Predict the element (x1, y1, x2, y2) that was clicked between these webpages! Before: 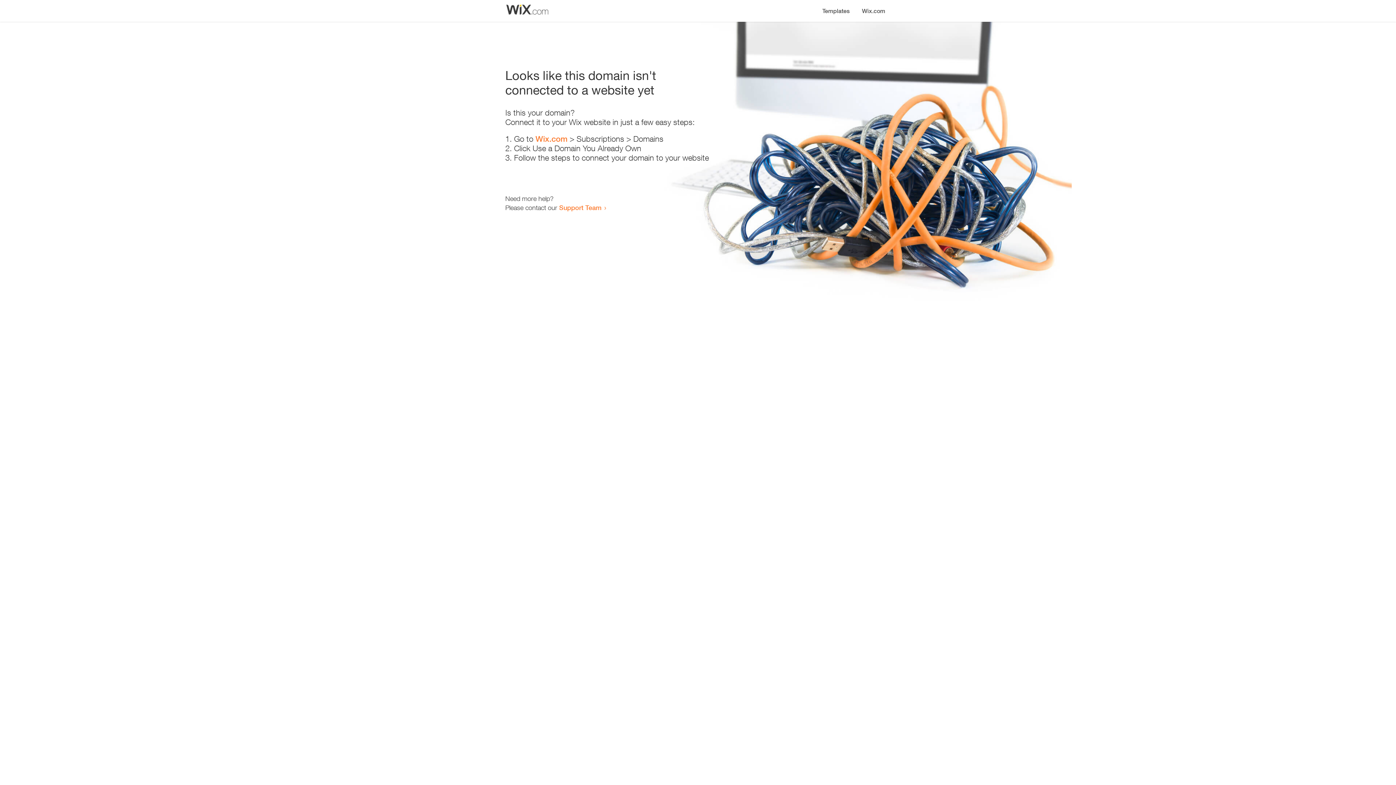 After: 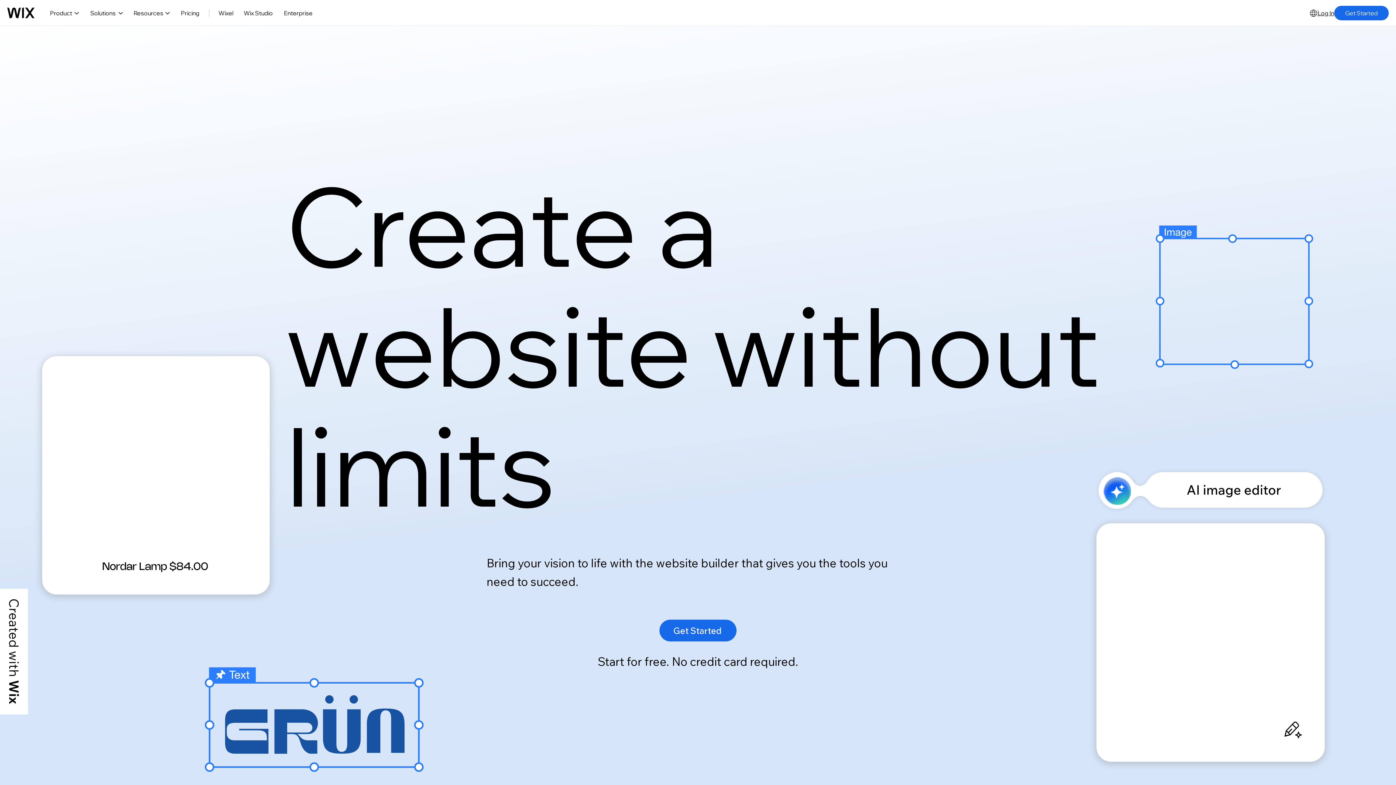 Action: label: Wix.com bbox: (856, 0, 890, 14)